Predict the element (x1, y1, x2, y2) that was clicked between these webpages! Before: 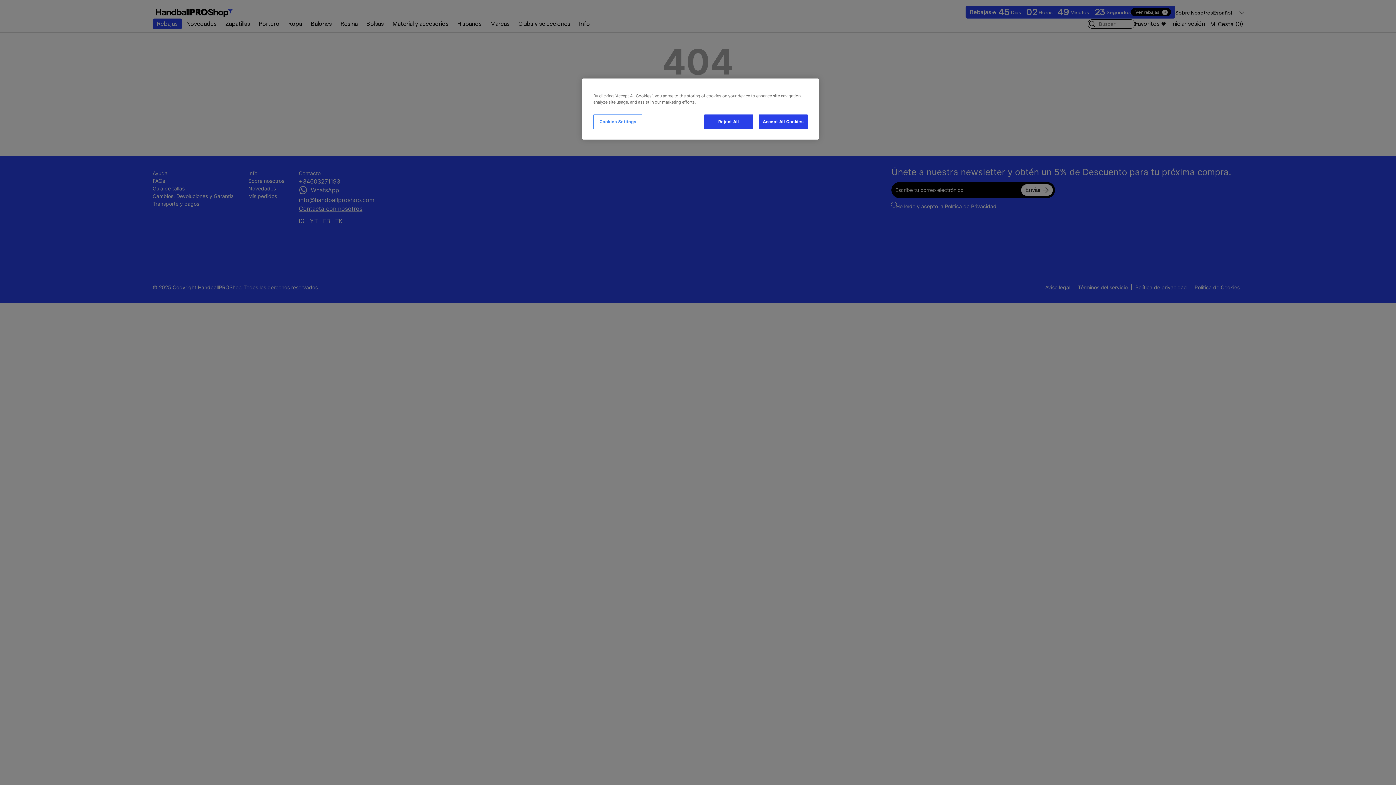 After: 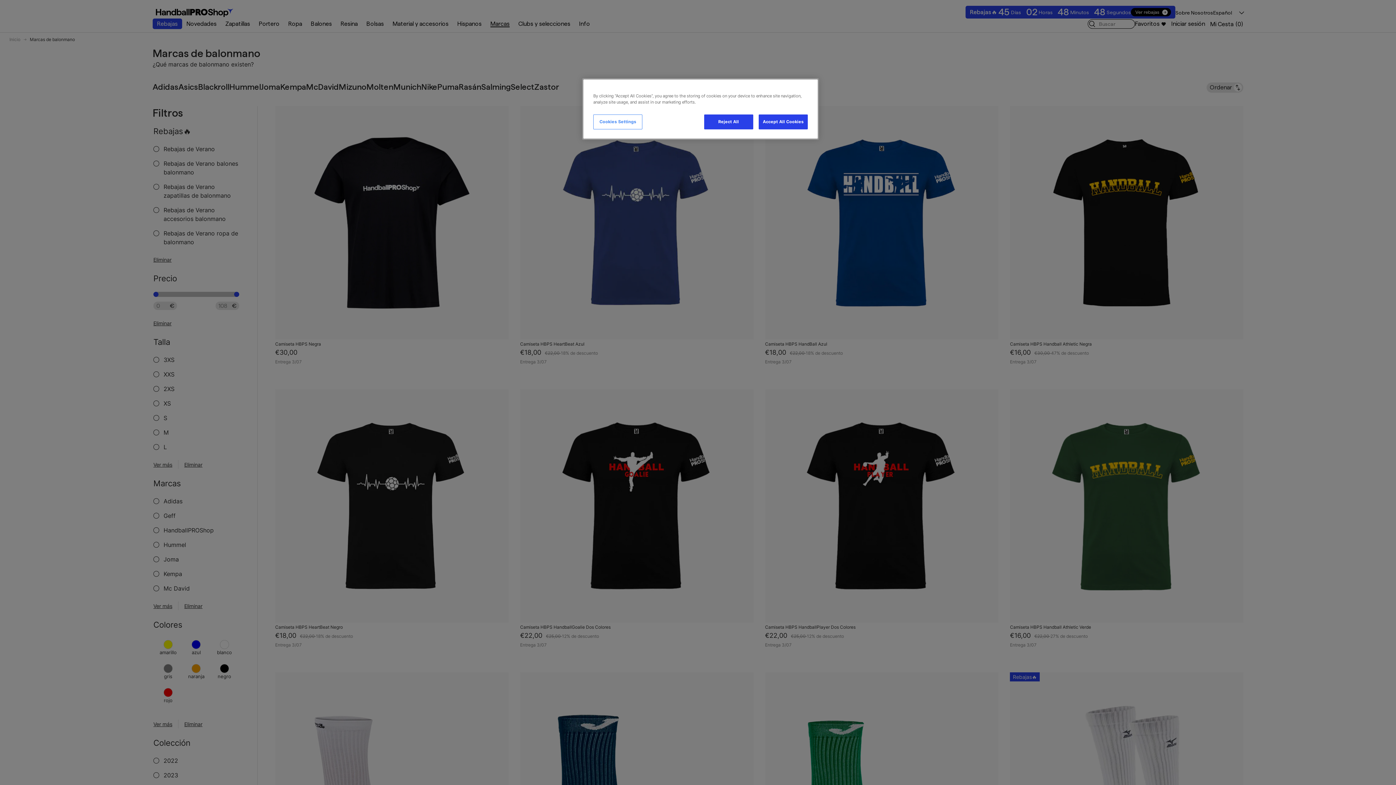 Action: bbox: (490, 20, 509, 27) label: Marcas